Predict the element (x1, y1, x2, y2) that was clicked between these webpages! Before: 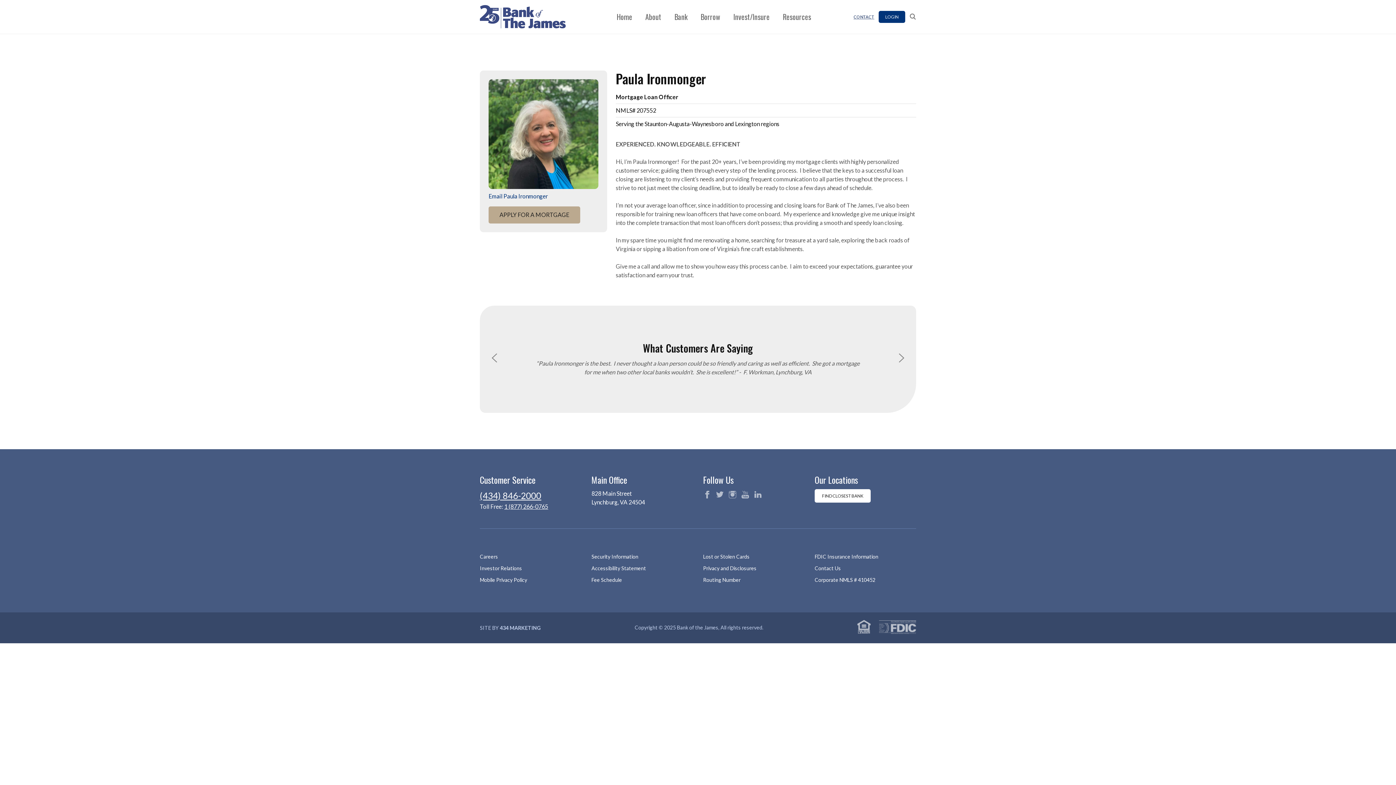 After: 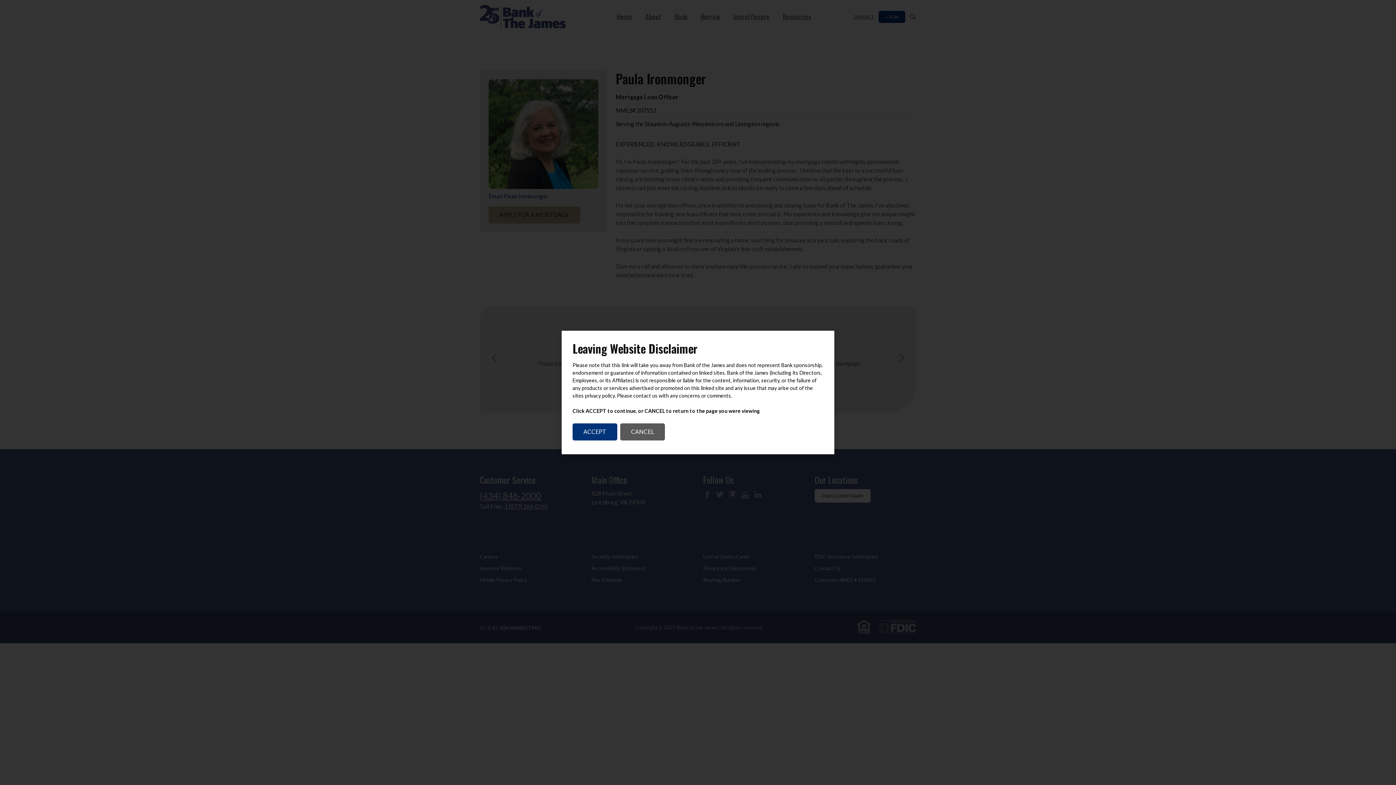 Action: bbox: (728, 508, 736, 516) label: instagram